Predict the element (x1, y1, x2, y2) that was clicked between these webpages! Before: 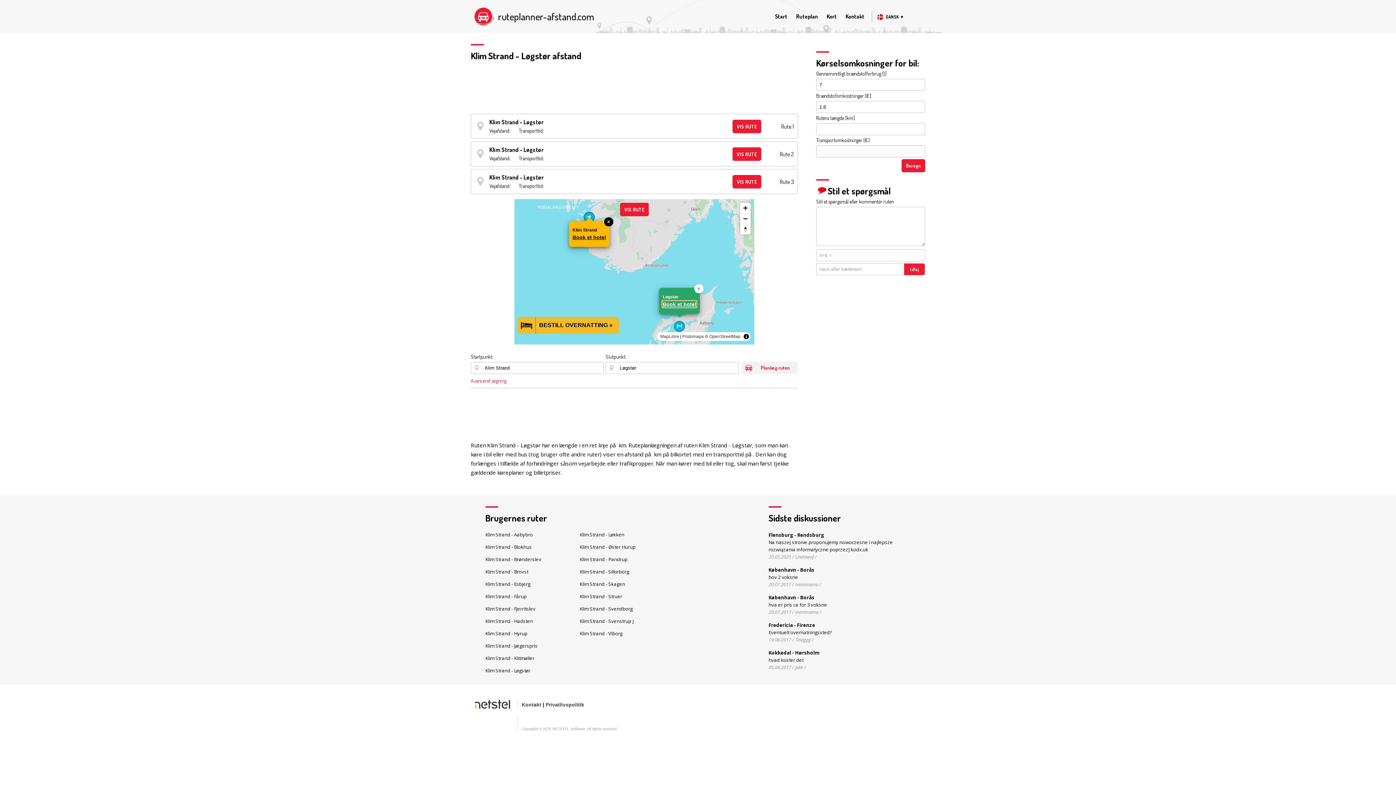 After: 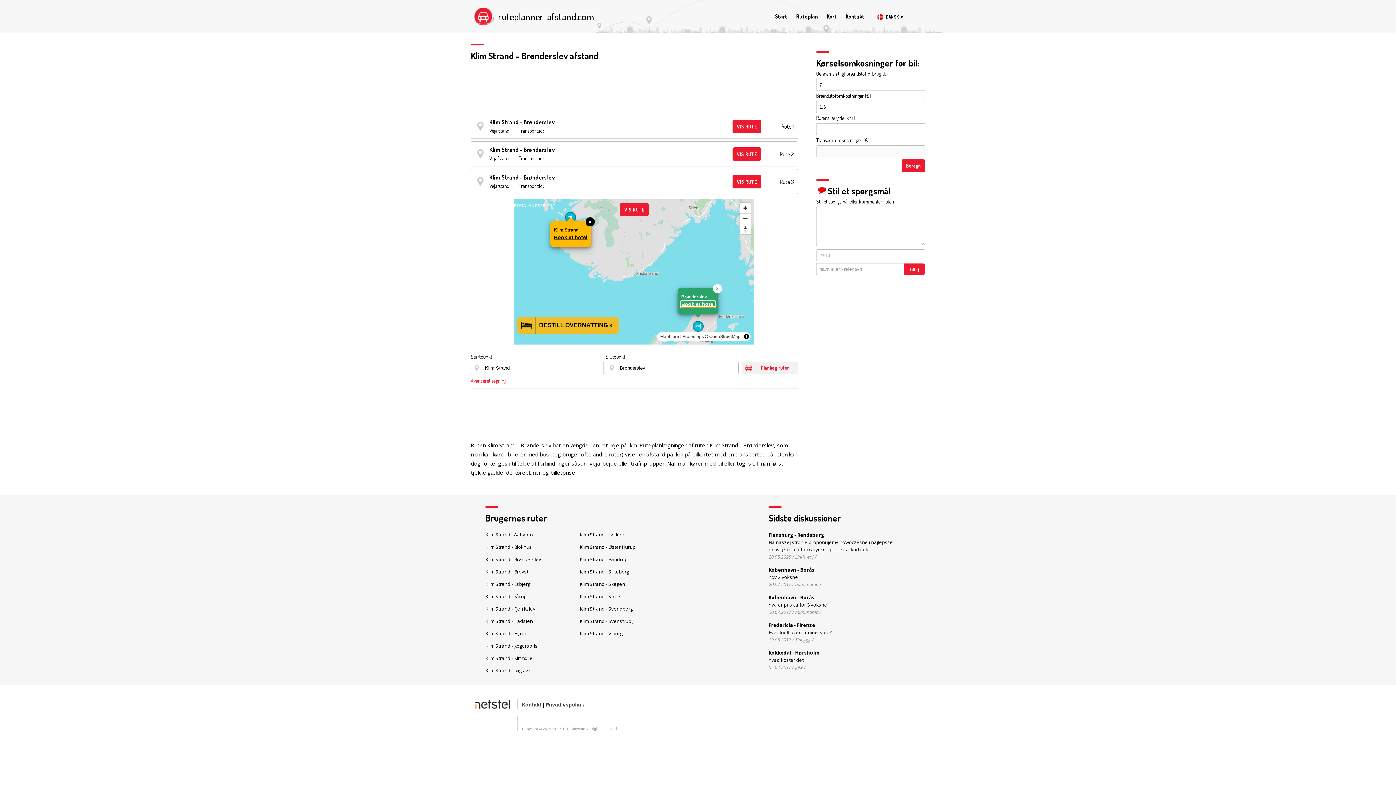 Action: bbox: (485, 556, 541, 562) label: Klim Strand - Brønderslev